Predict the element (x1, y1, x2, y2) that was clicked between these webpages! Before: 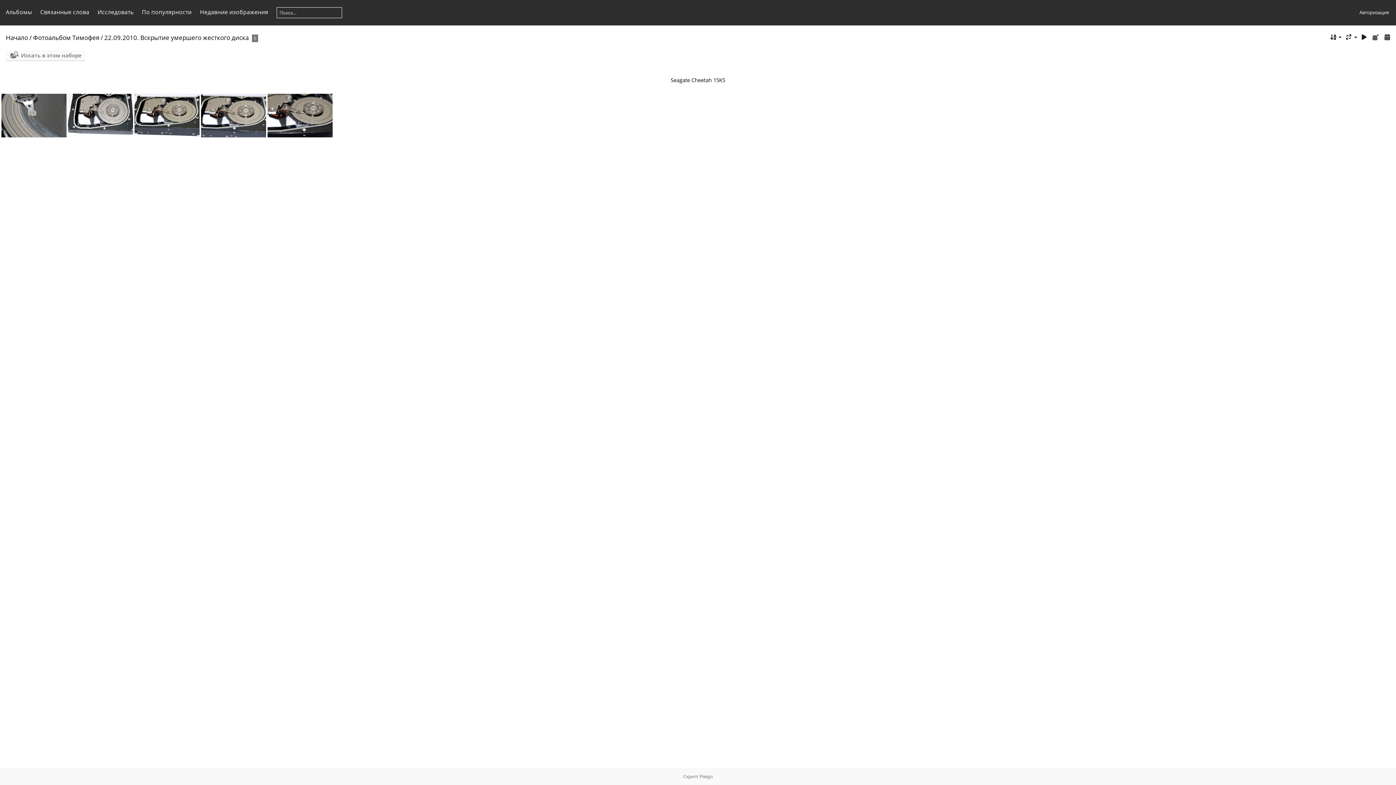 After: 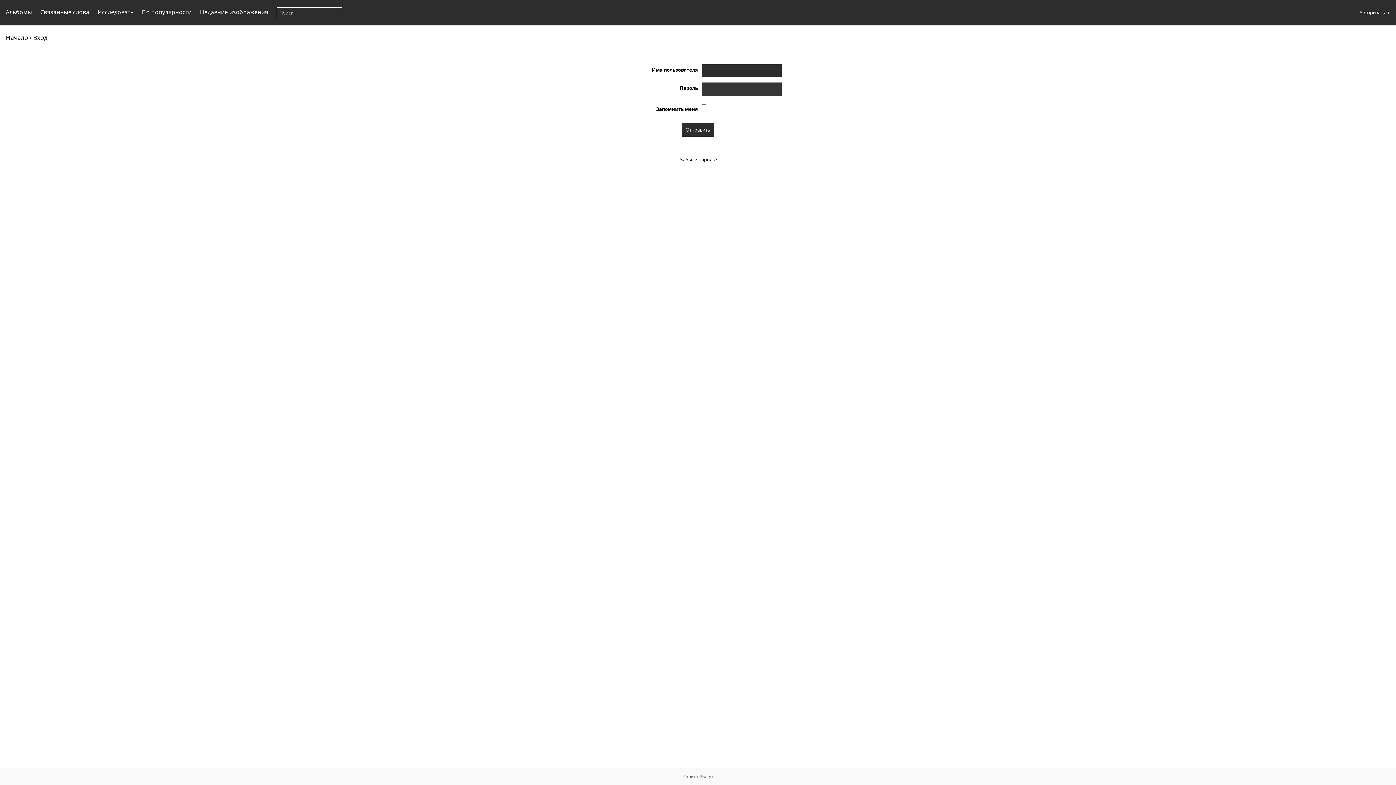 Action: bbox: (1359, 9, 1389, 15) label: Авторизация